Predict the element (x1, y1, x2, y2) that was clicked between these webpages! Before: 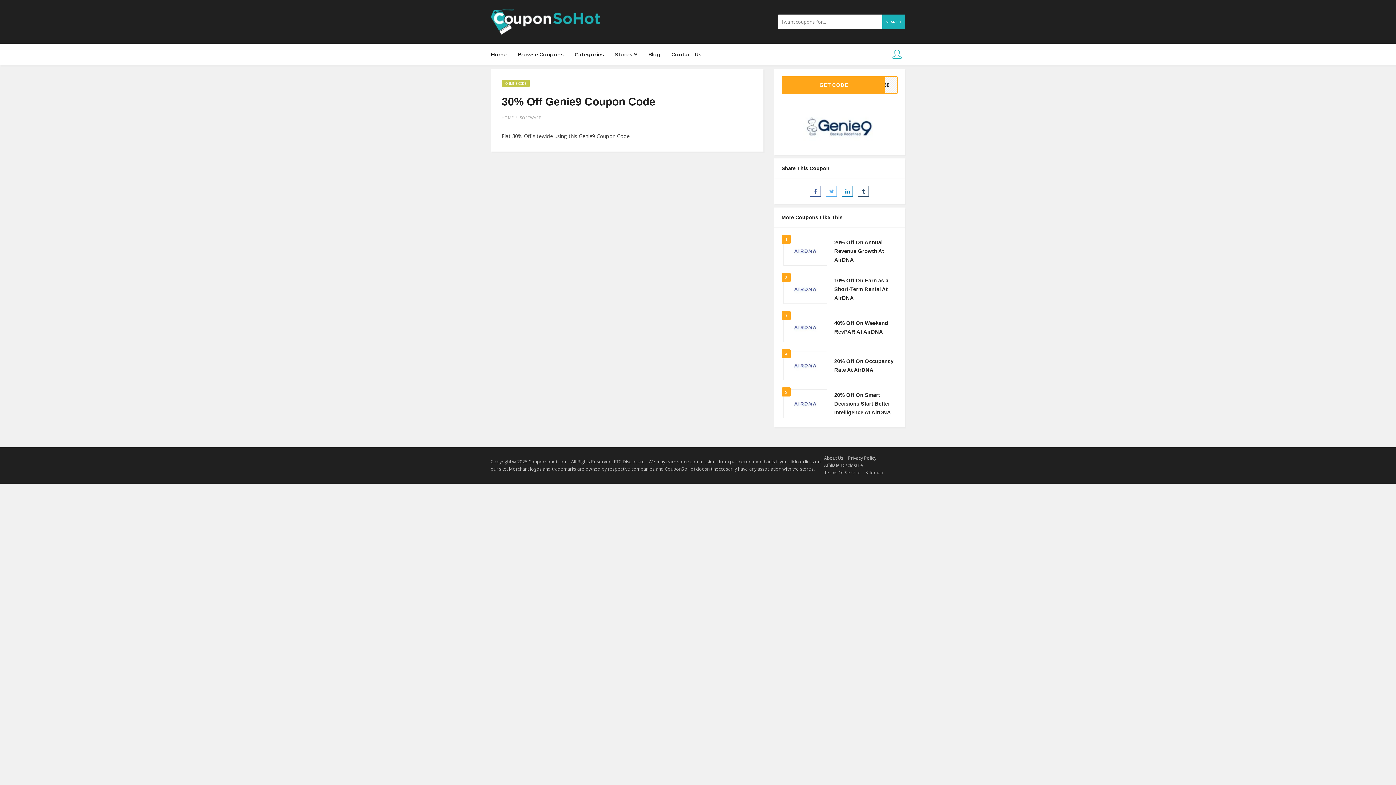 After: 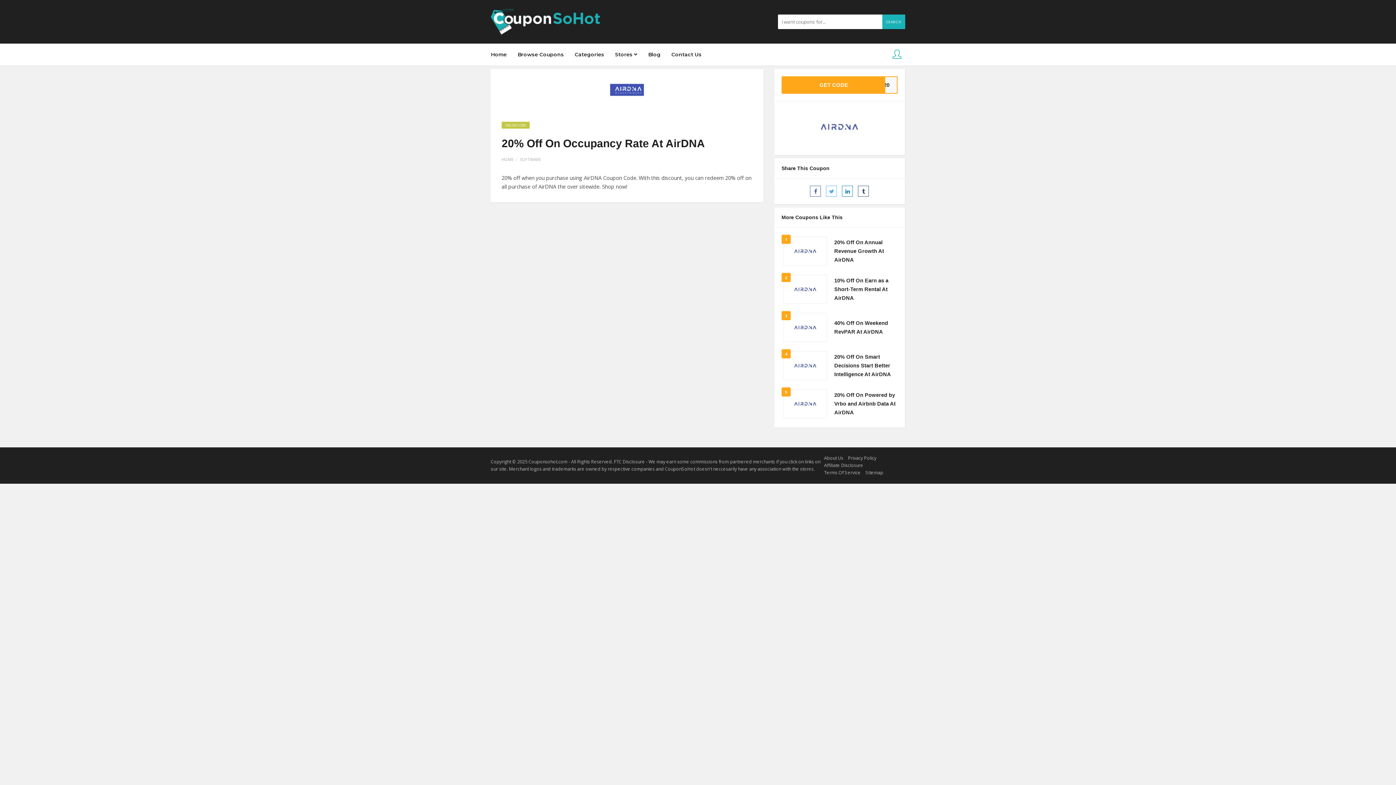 Action: bbox: (834, 357, 897, 374) label: 20% Off On Occupancy Rate At AirDNA